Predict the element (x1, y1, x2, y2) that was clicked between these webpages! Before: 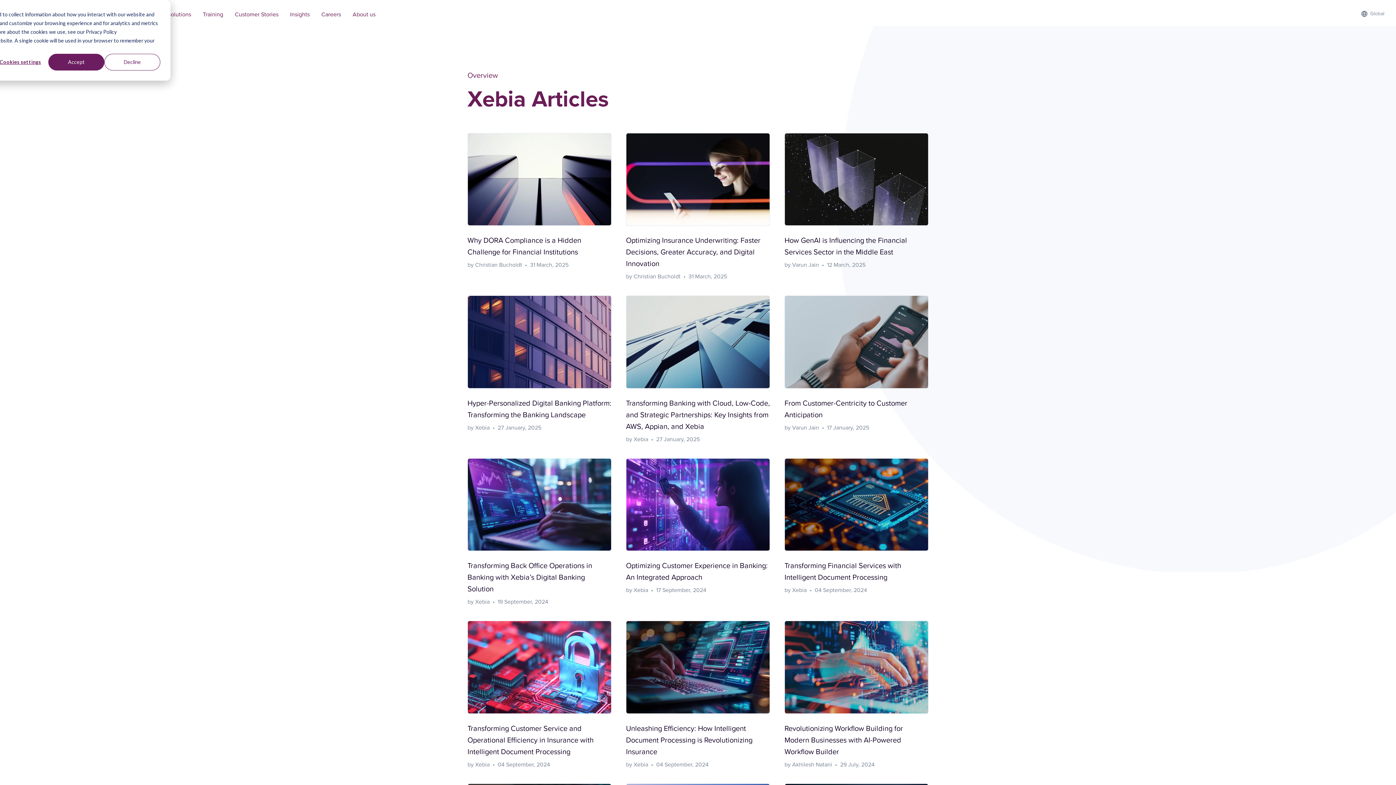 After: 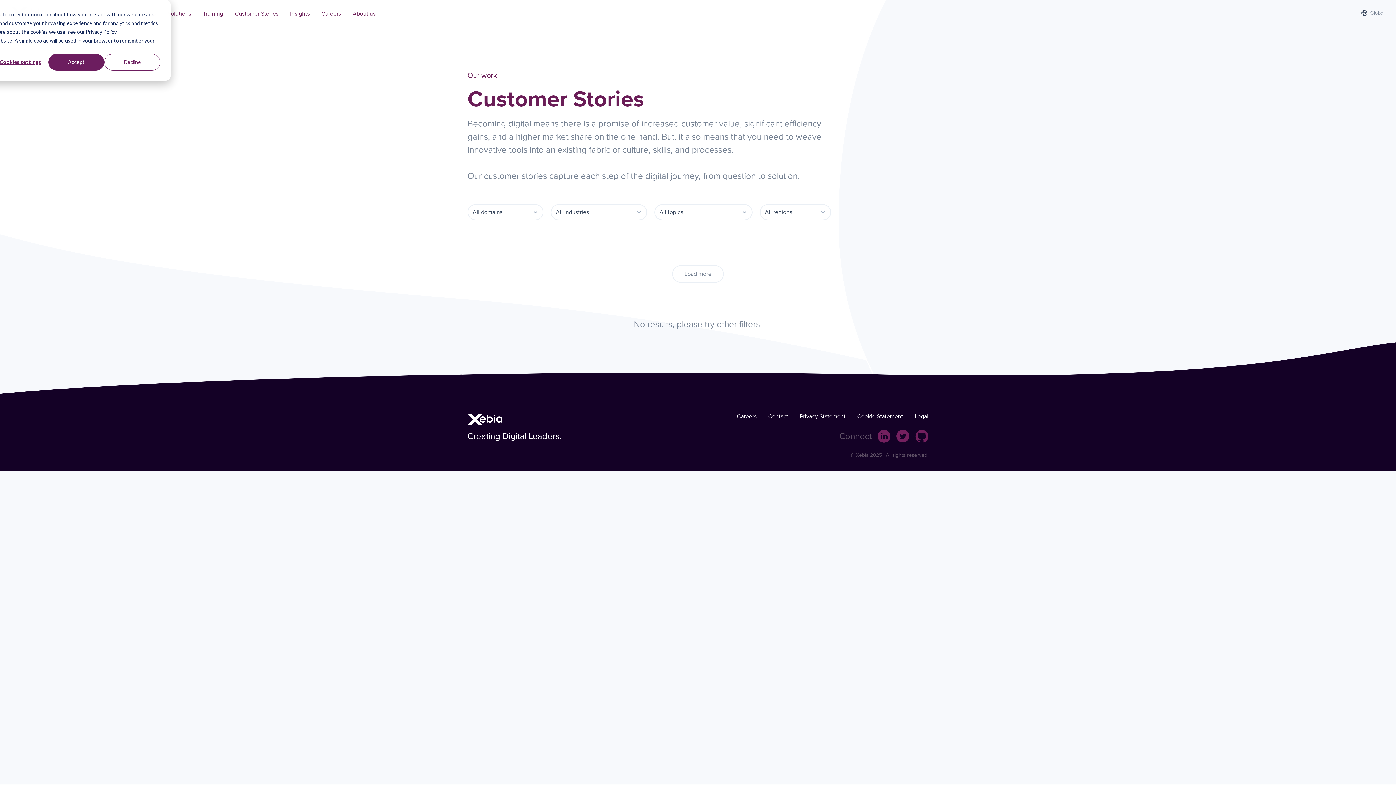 Action: bbox: (229, 2, 284, 27) label: Customer Stories